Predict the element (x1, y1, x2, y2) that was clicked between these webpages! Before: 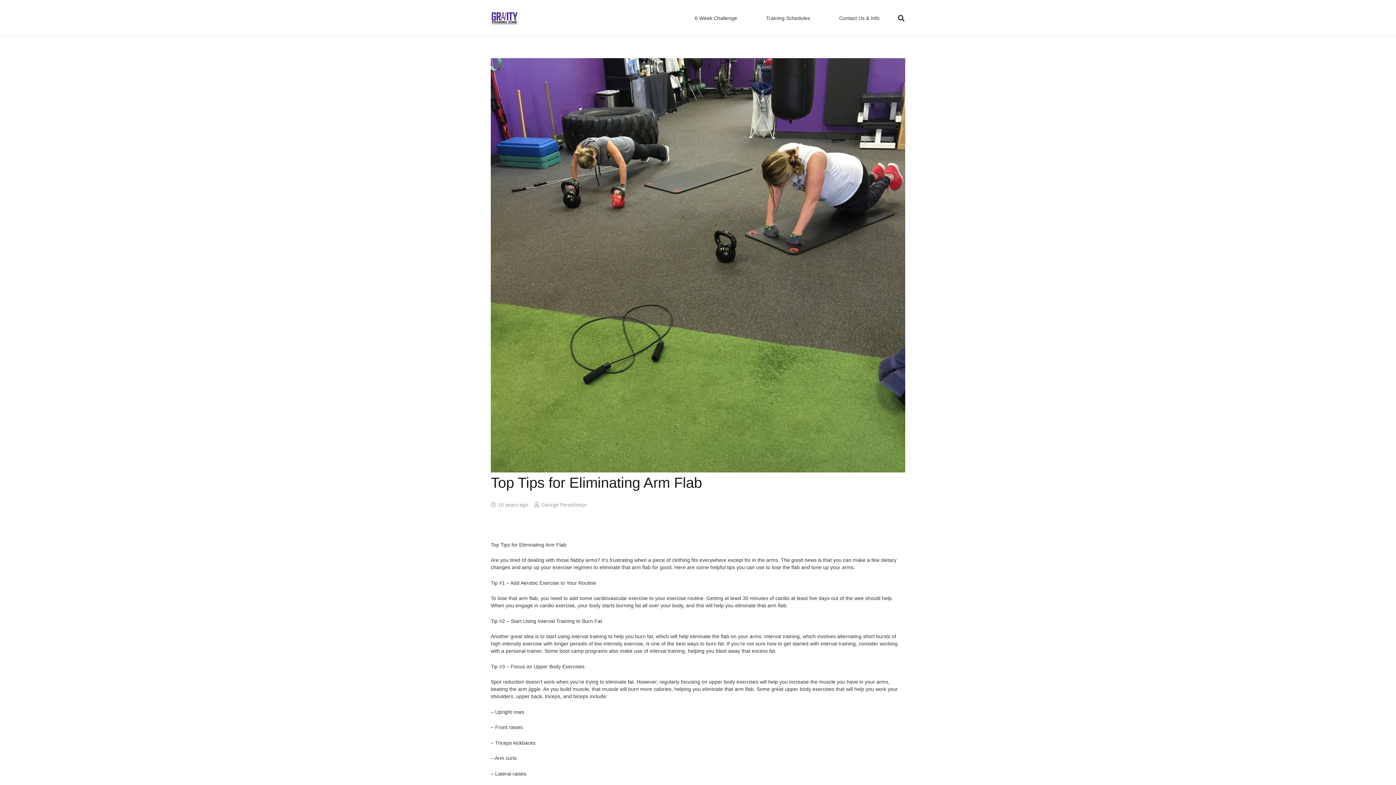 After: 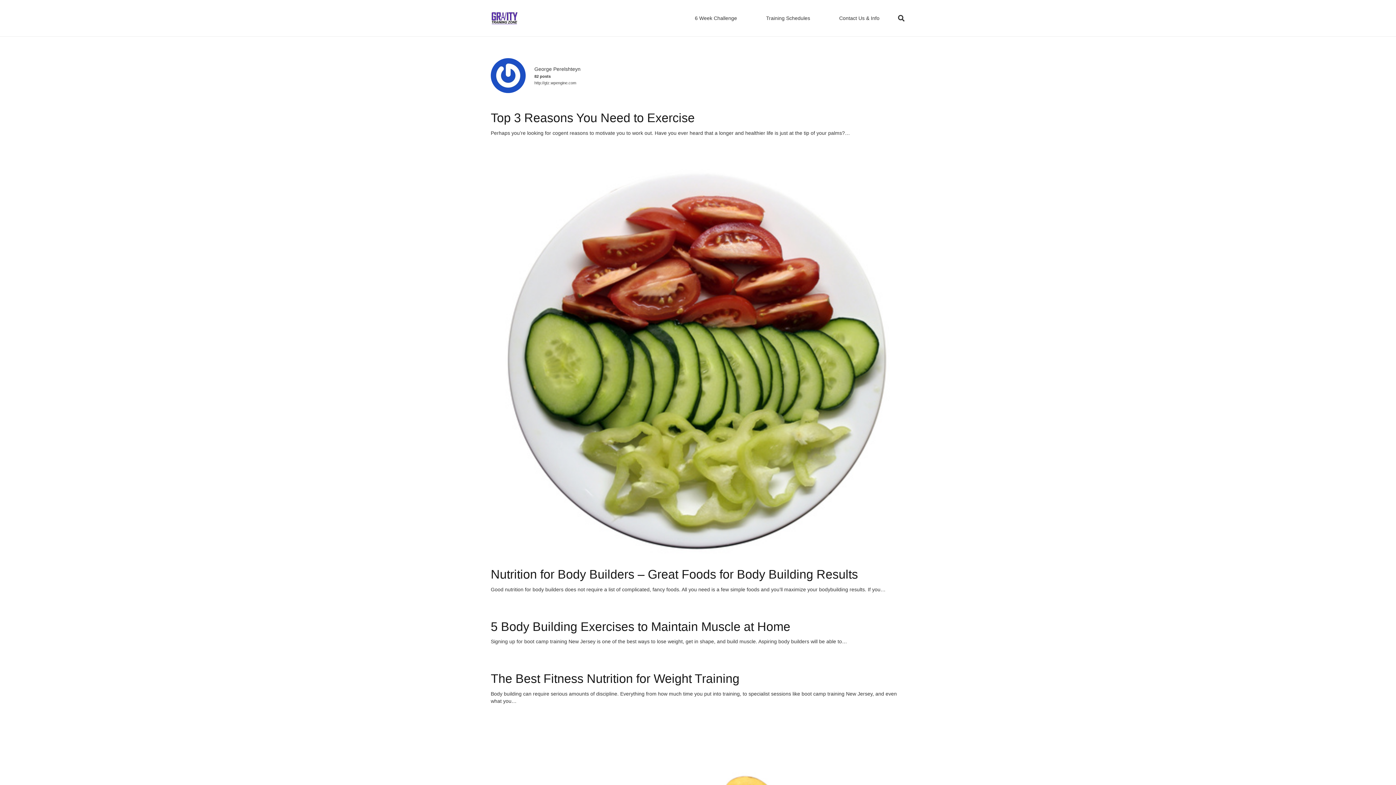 Action: bbox: (541, 501, 587, 508) label: George Perelshteyn